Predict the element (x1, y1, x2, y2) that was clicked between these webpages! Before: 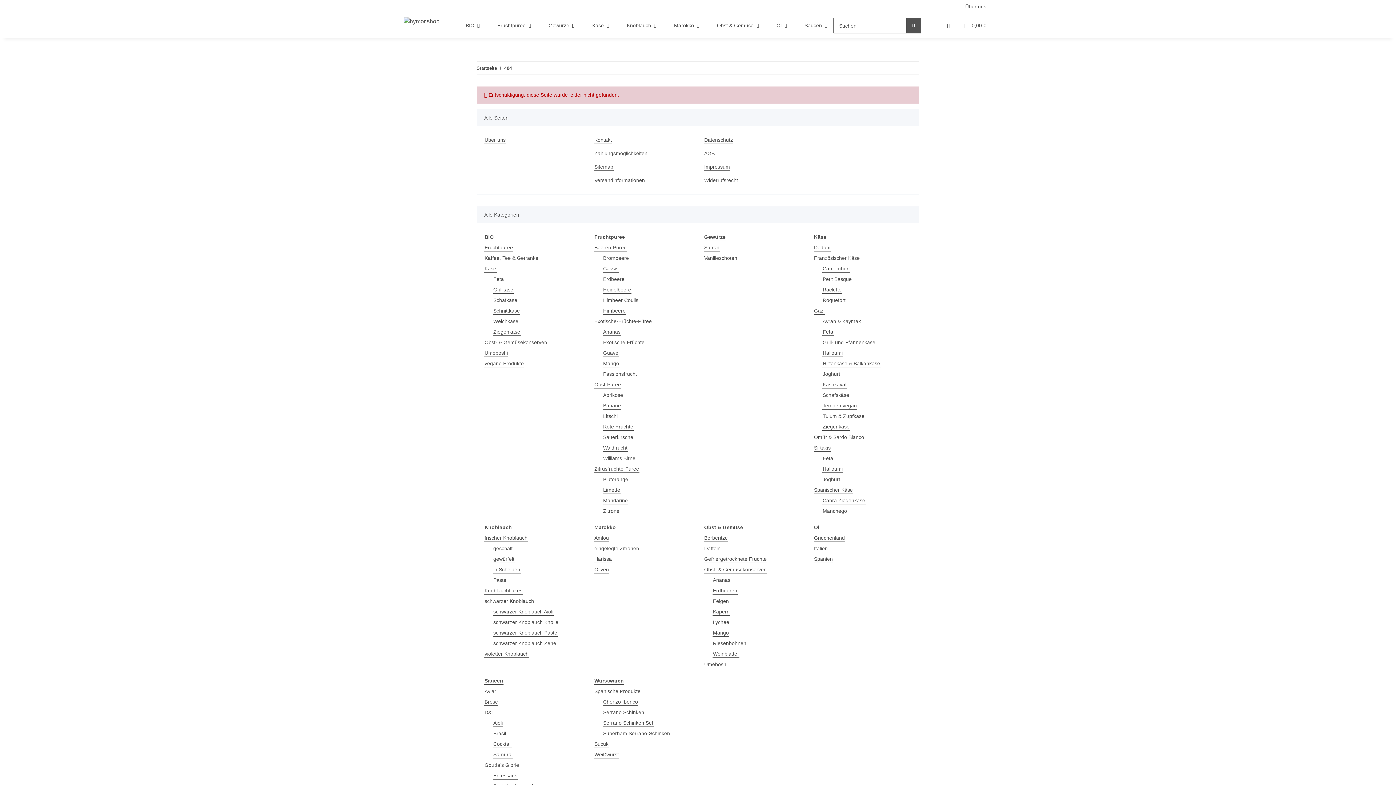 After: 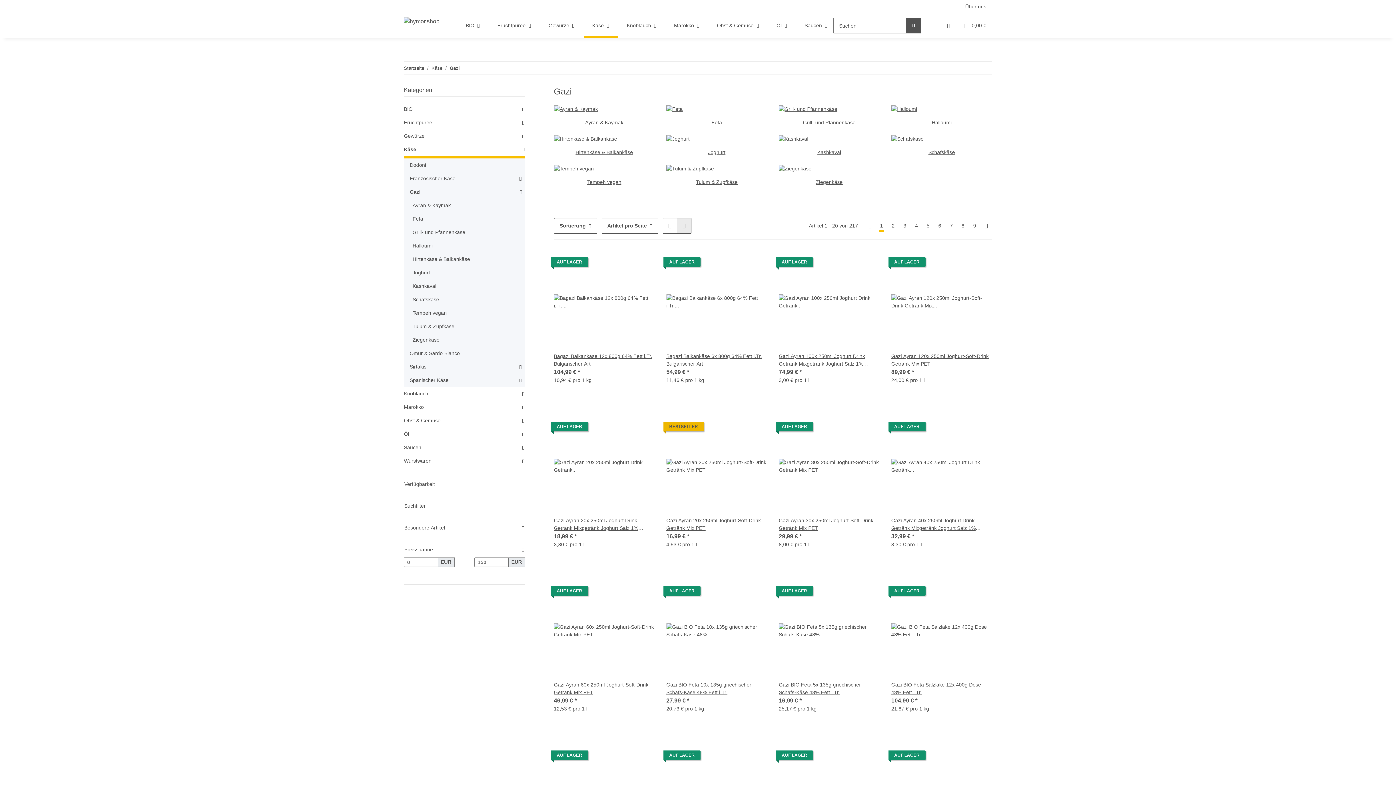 Action: bbox: (813, 307, 825, 314) label: Gazi